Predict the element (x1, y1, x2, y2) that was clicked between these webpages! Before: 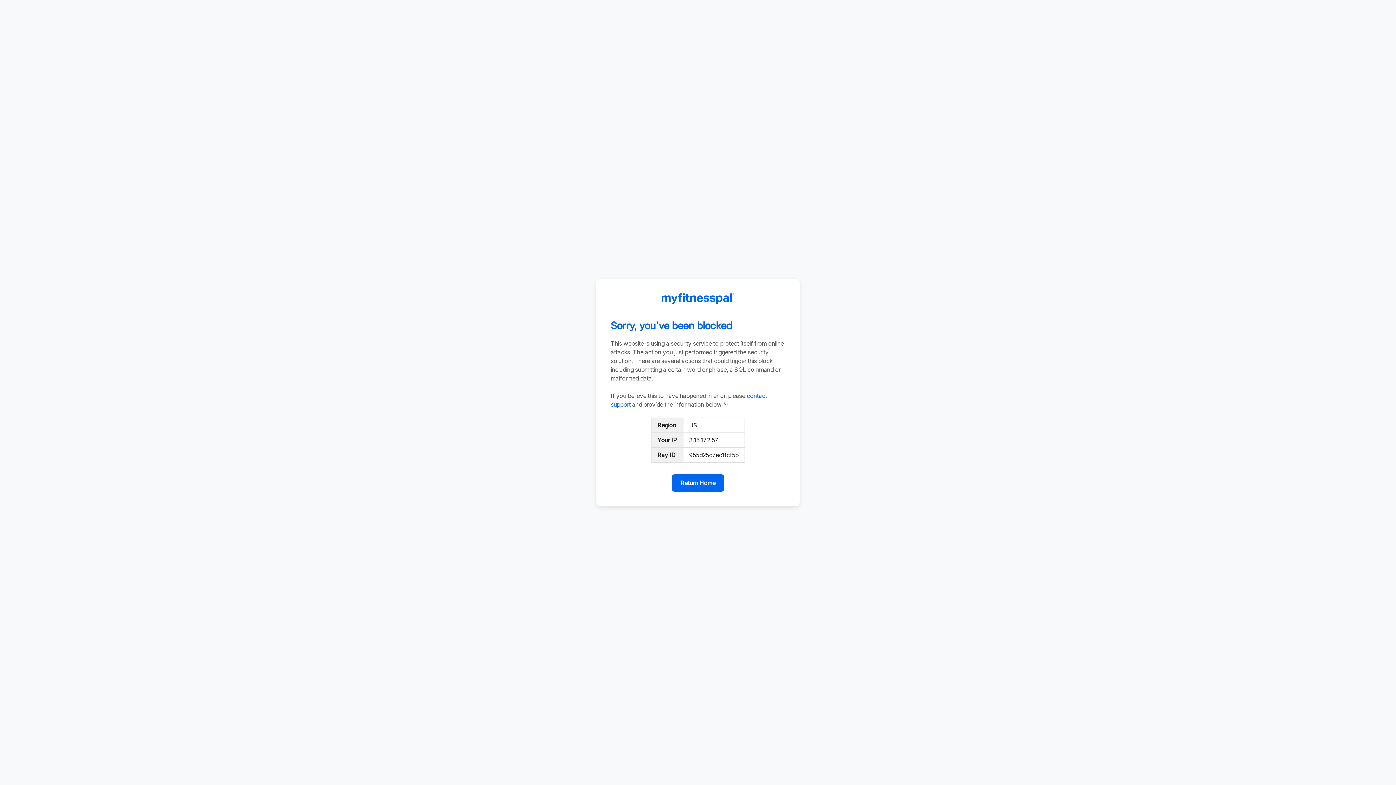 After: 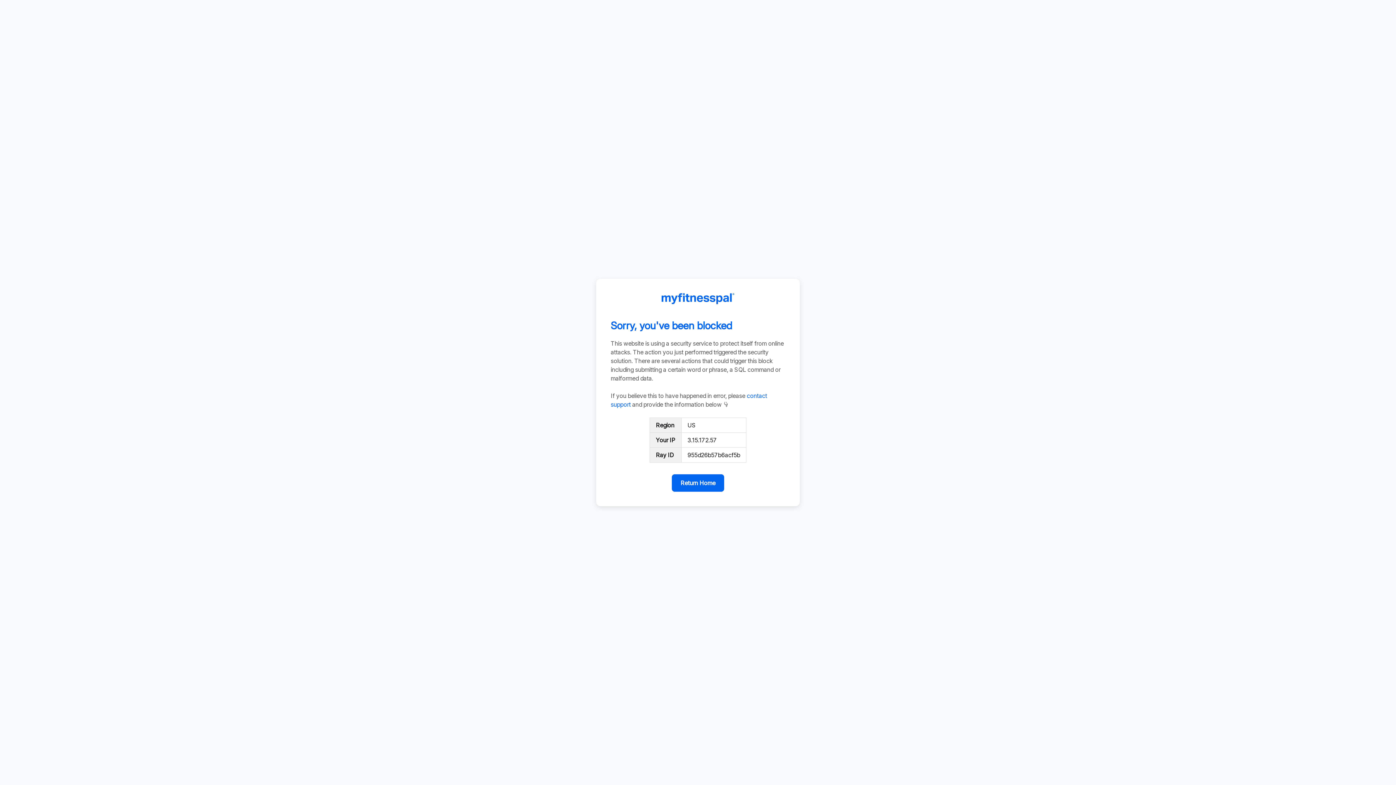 Action: bbox: (672, 474, 724, 492) label: Return Home